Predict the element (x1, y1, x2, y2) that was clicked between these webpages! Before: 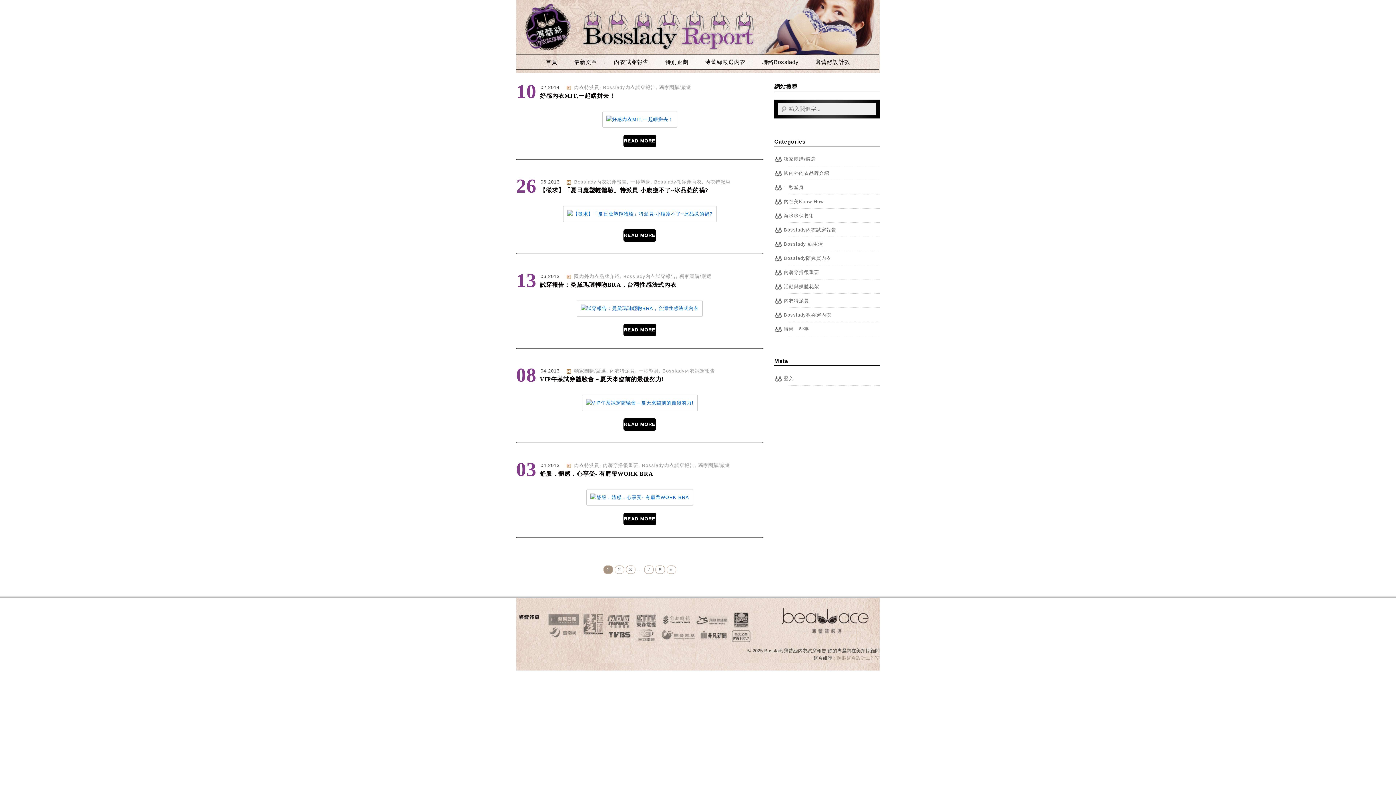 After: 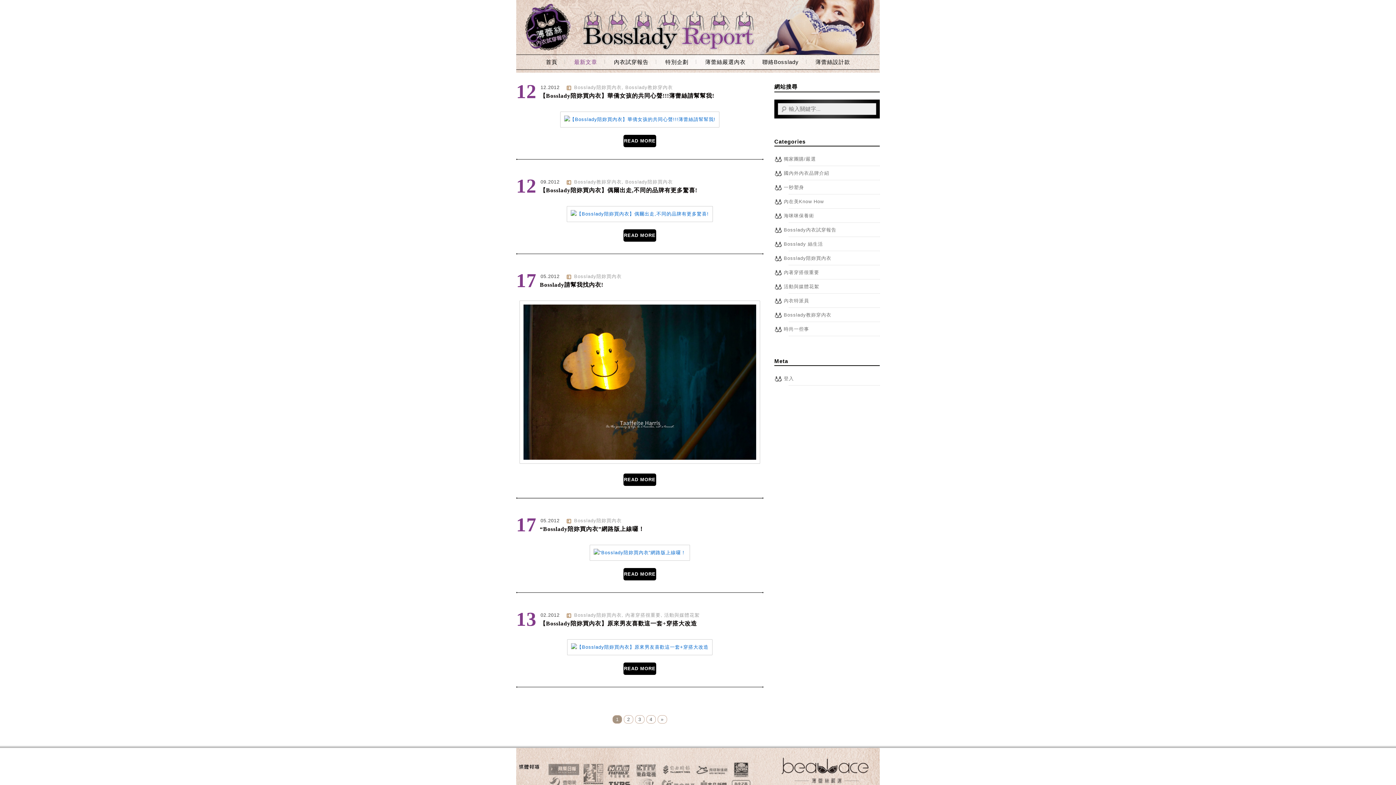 Action: label: Bosslady陪妳買內衣 bbox: (784, 255, 831, 261)